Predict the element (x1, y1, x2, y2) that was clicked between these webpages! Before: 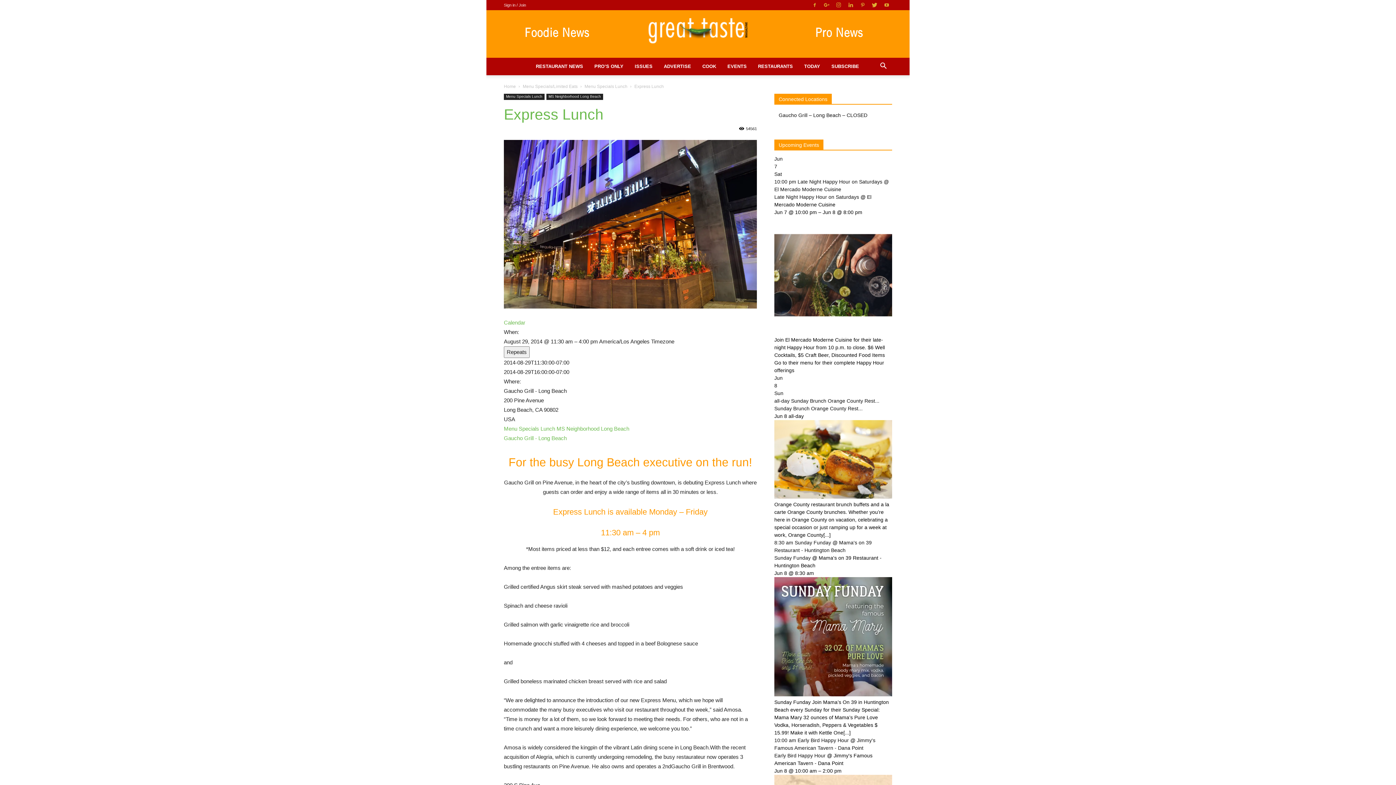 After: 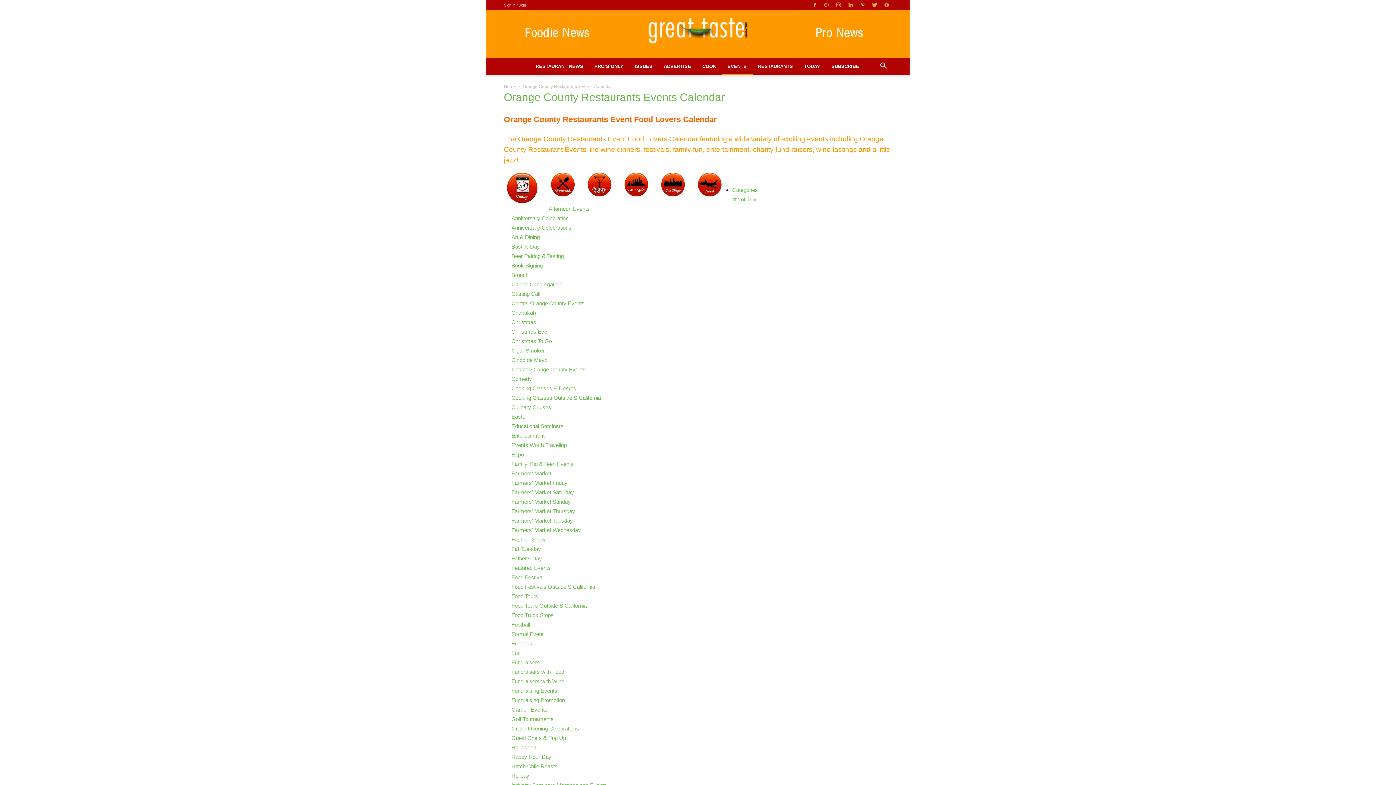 Action: bbox: (504, 319, 525, 325) label: Calendar